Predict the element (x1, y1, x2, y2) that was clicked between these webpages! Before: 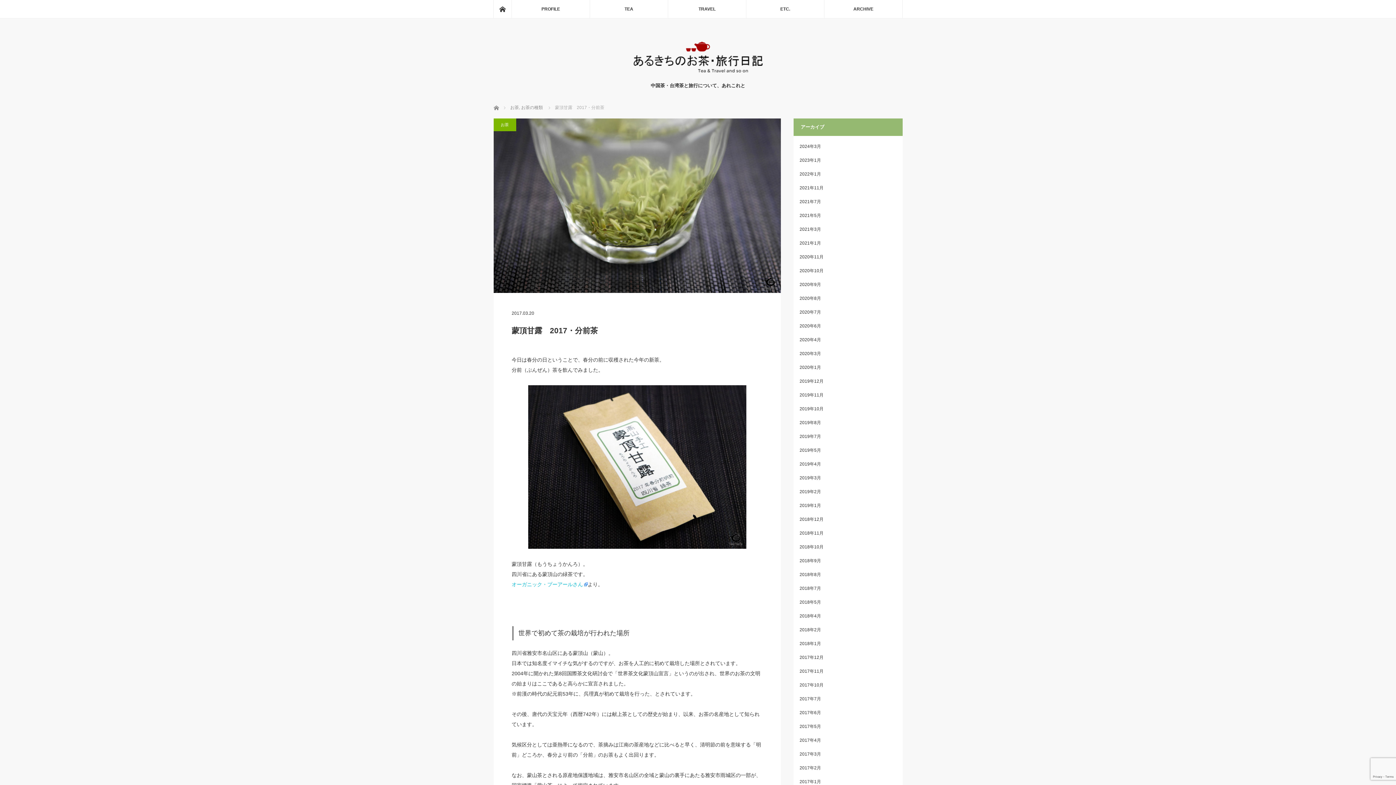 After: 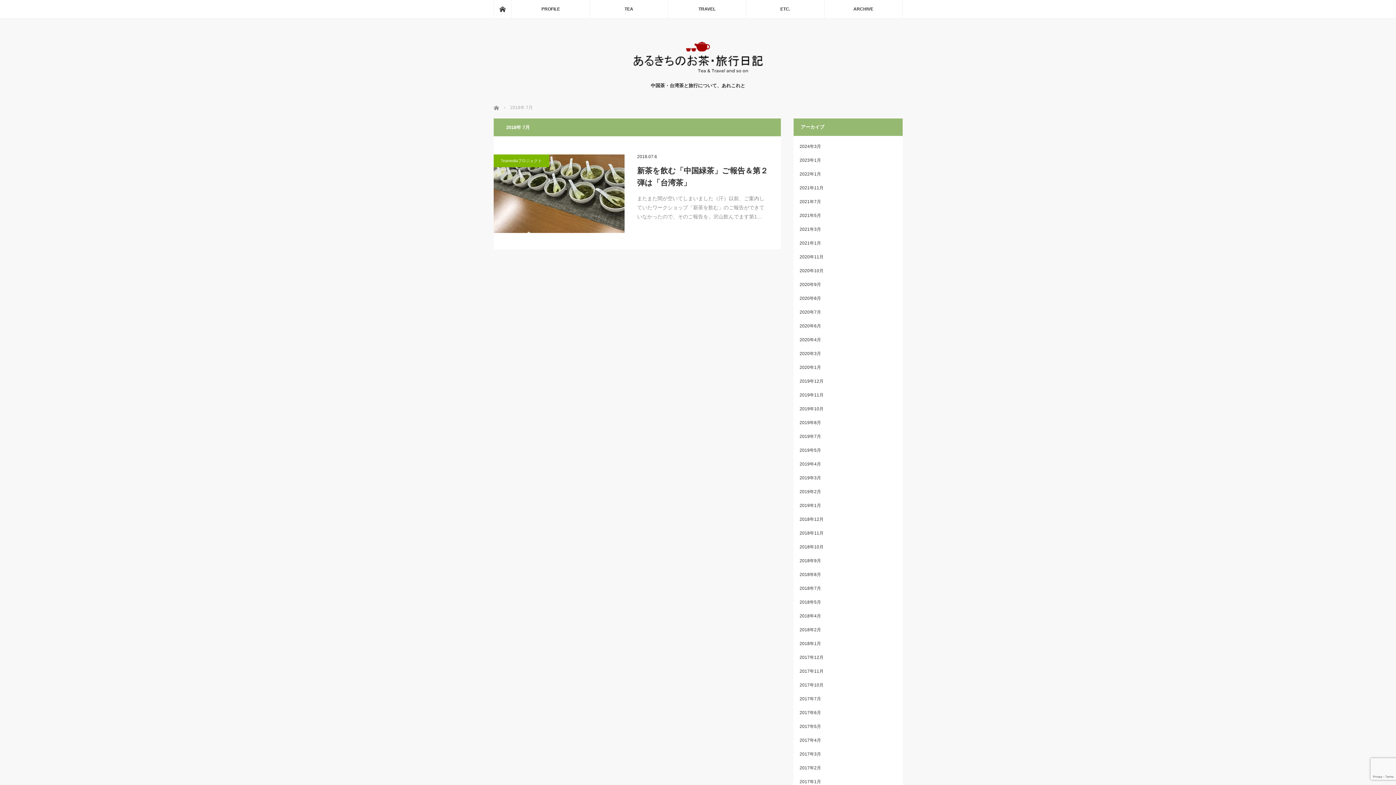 Action: bbox: (799, 586, 821, 591) label: 2018年7月